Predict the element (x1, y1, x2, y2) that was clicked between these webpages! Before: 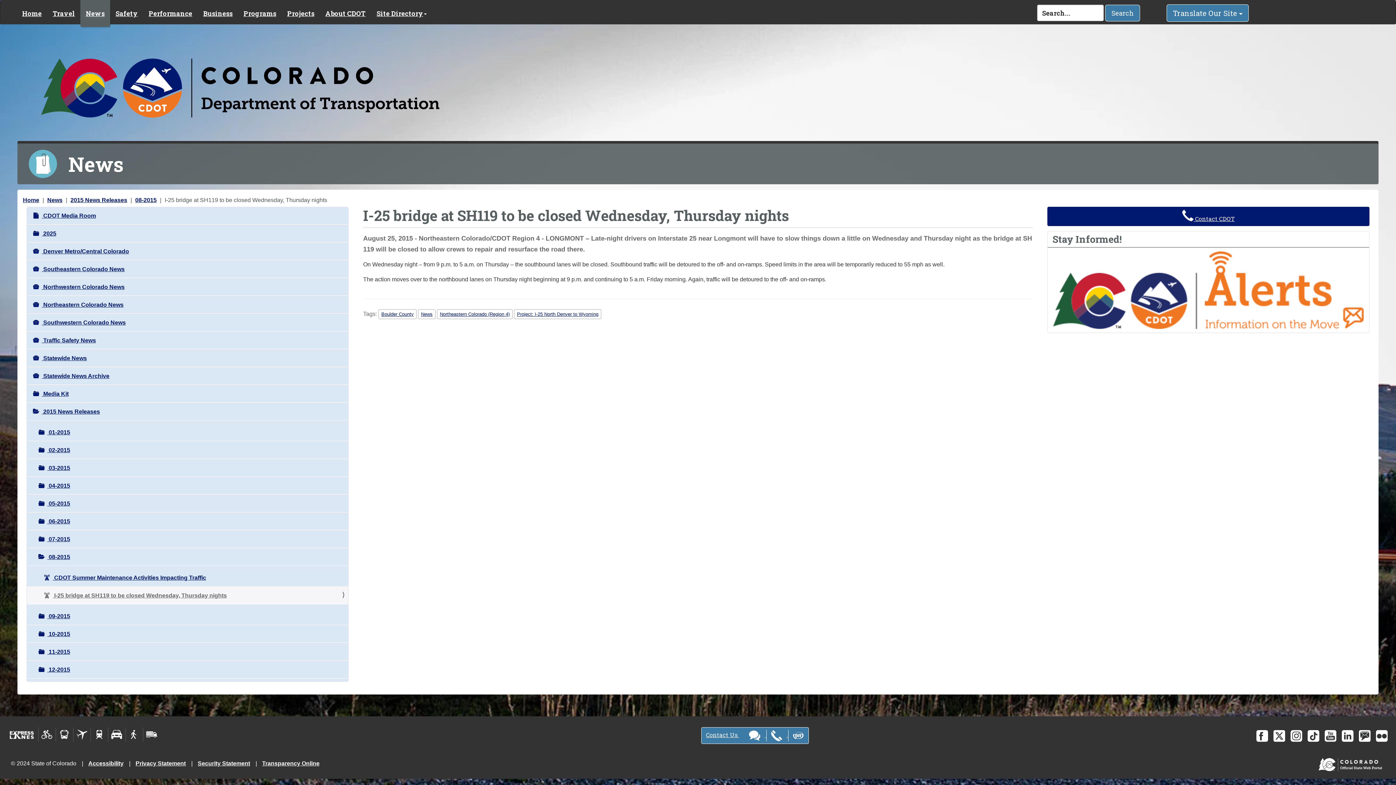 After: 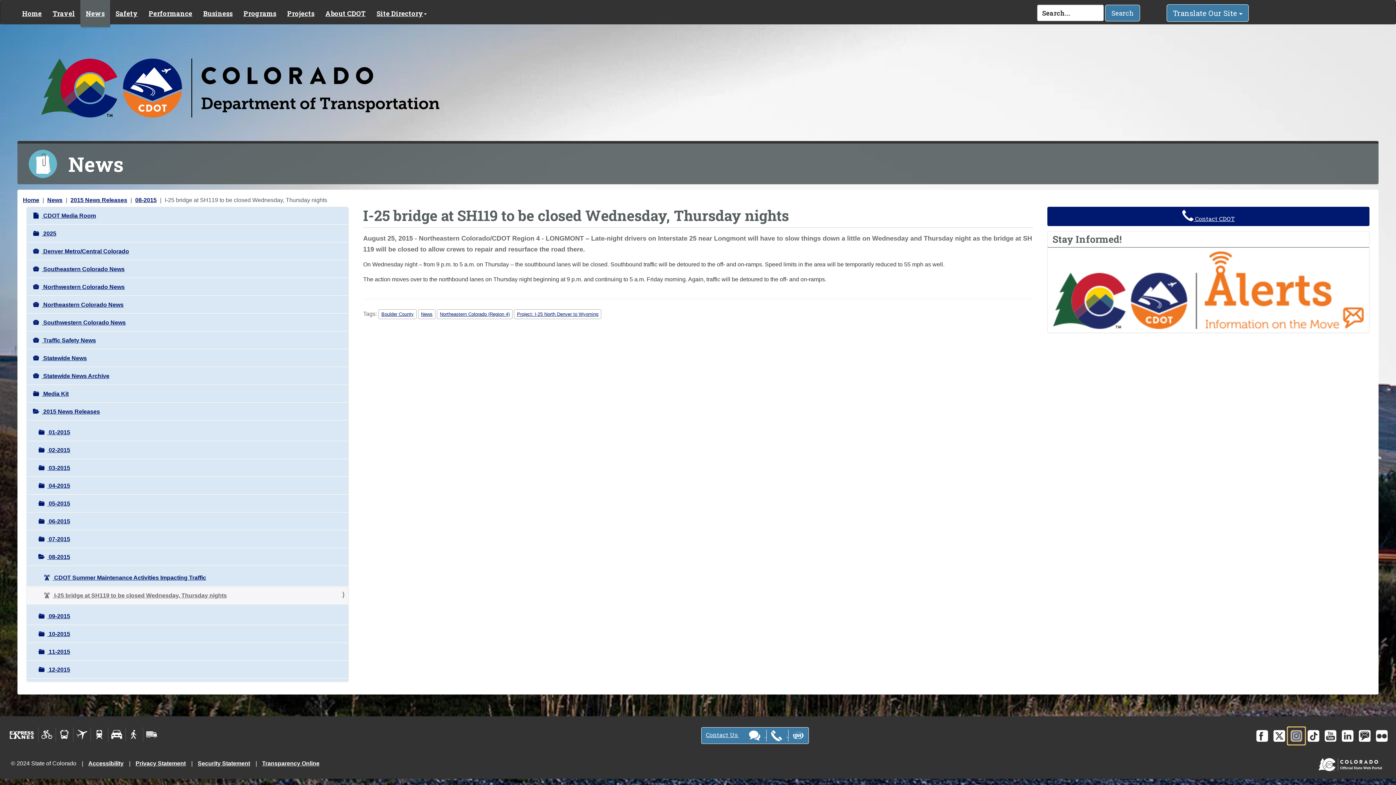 Action: bbox: (1287, 727, 1305, 745)